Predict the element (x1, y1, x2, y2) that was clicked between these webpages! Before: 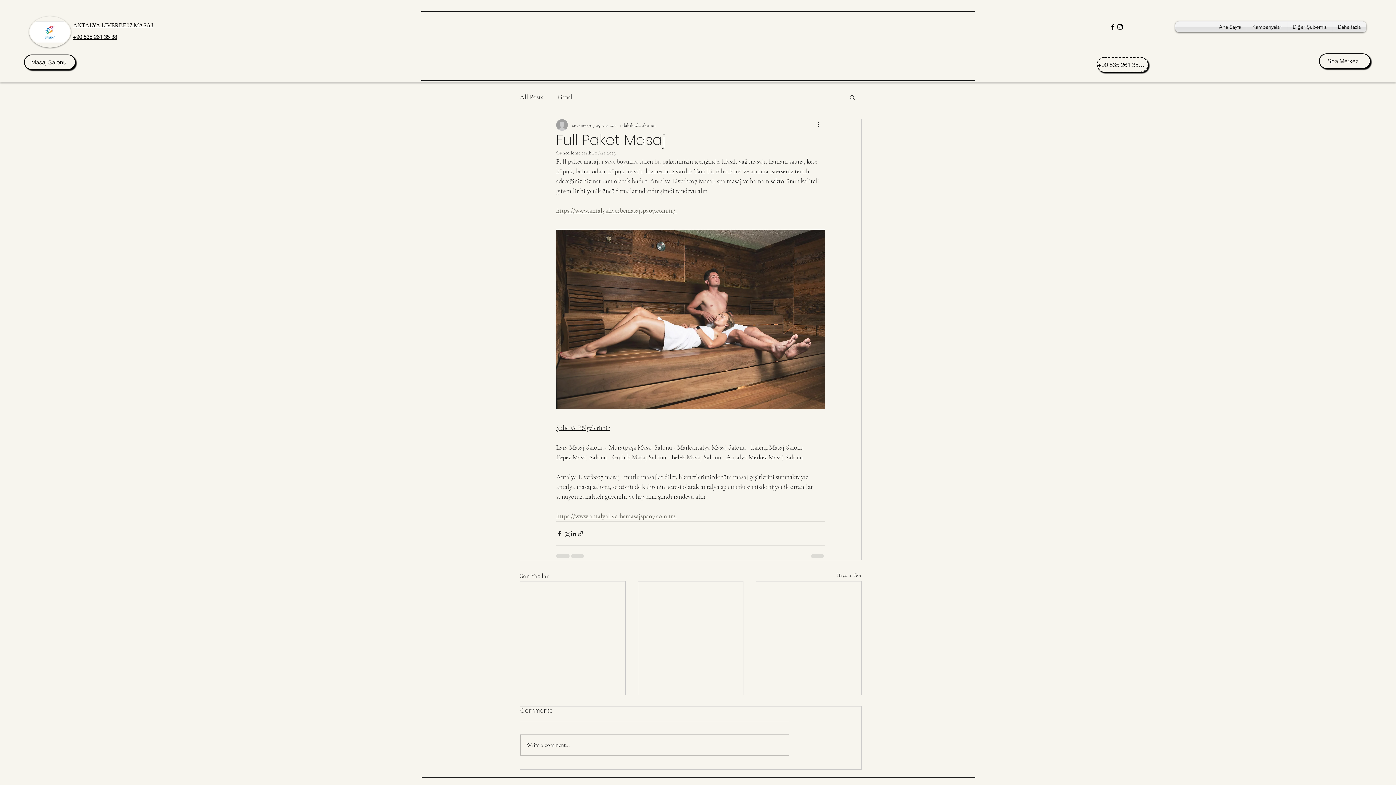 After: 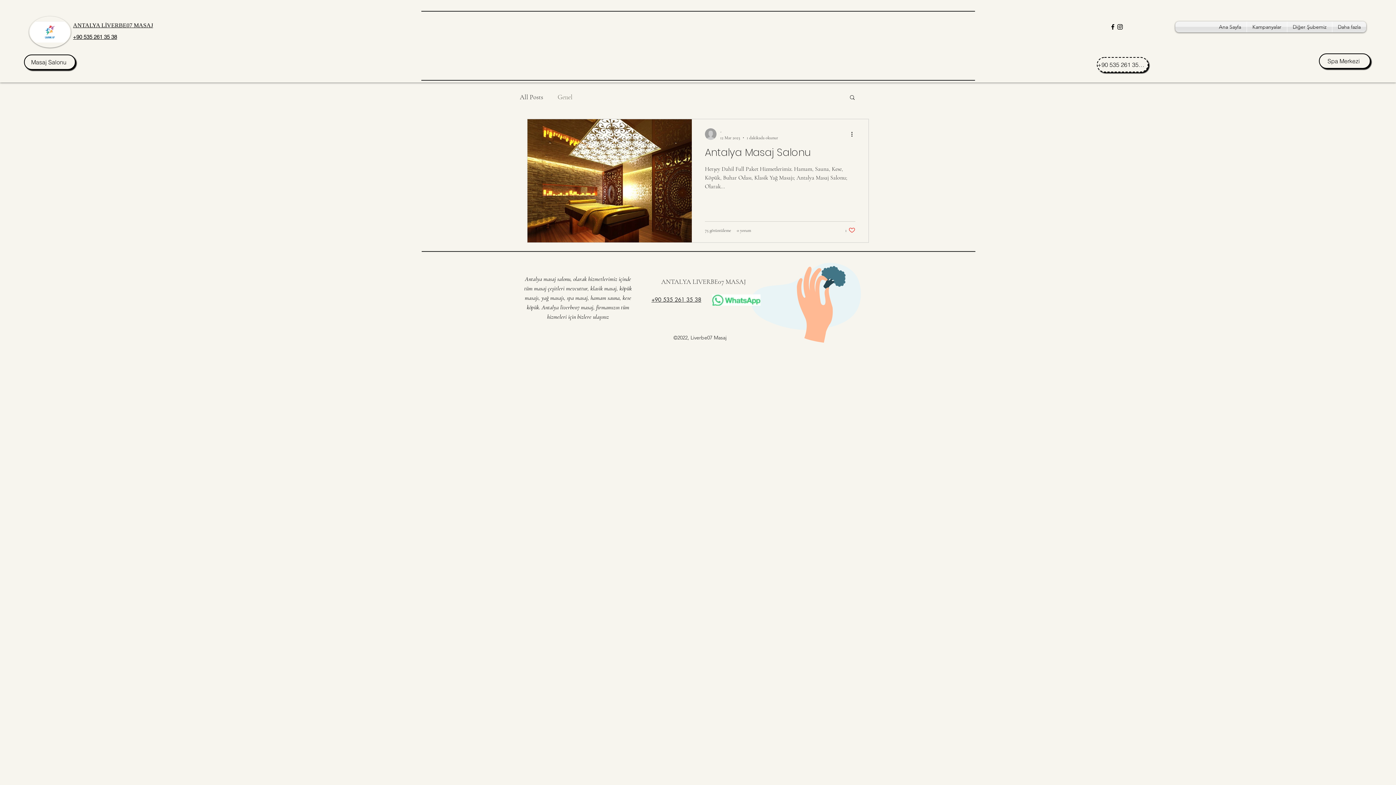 Action: label: Genel bbox: (557, 91, 572, 102)